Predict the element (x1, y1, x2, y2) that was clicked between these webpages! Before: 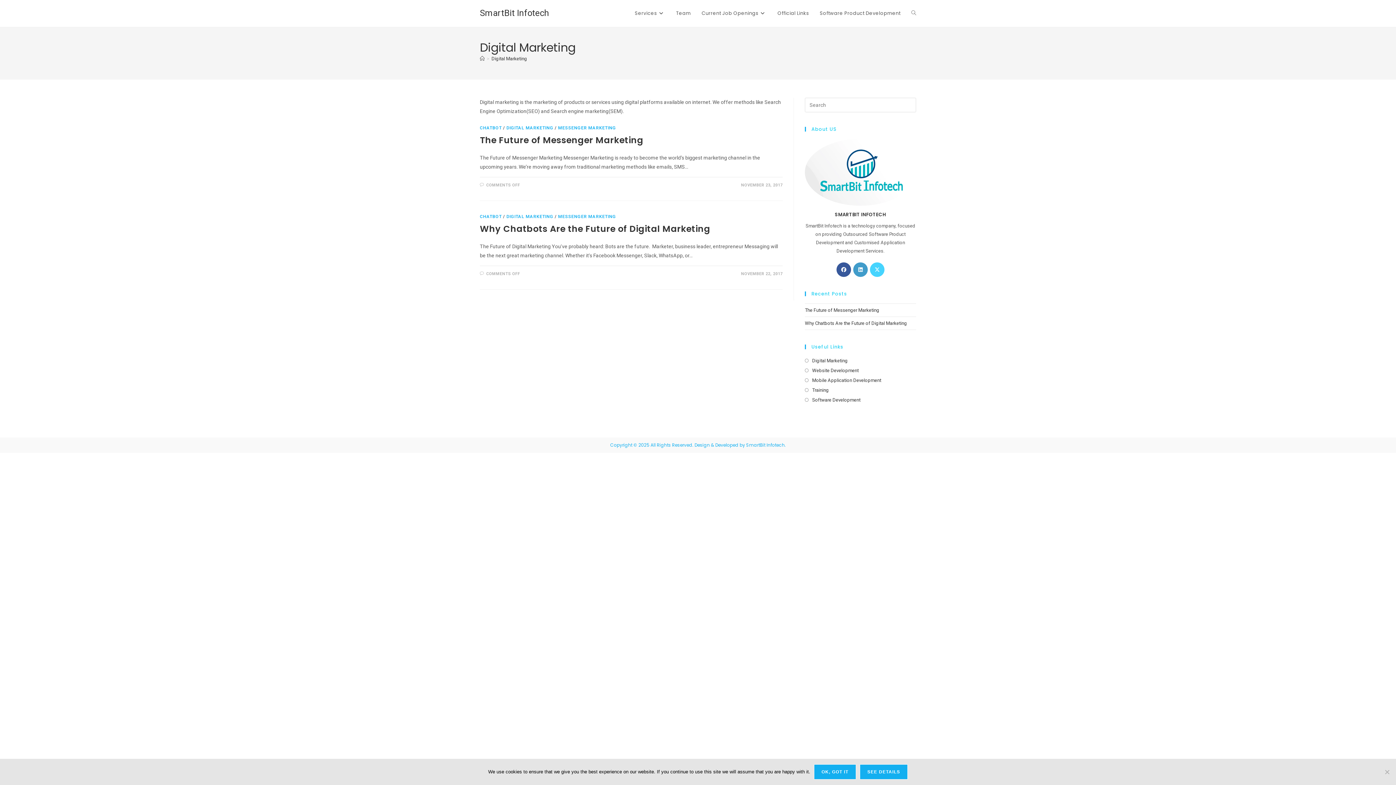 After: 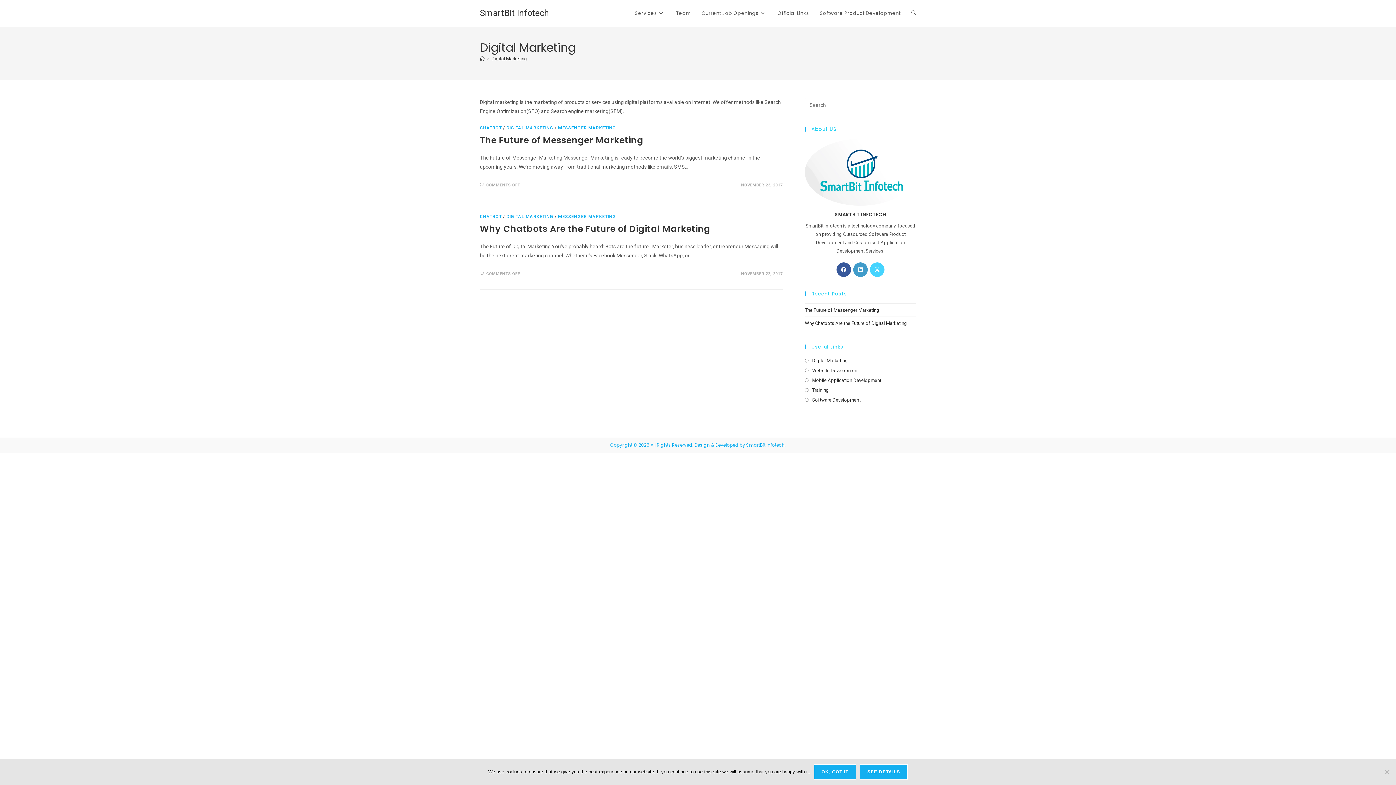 Action: label: DIGITAL MARKETING bbox: (506, 214, 553, 219)